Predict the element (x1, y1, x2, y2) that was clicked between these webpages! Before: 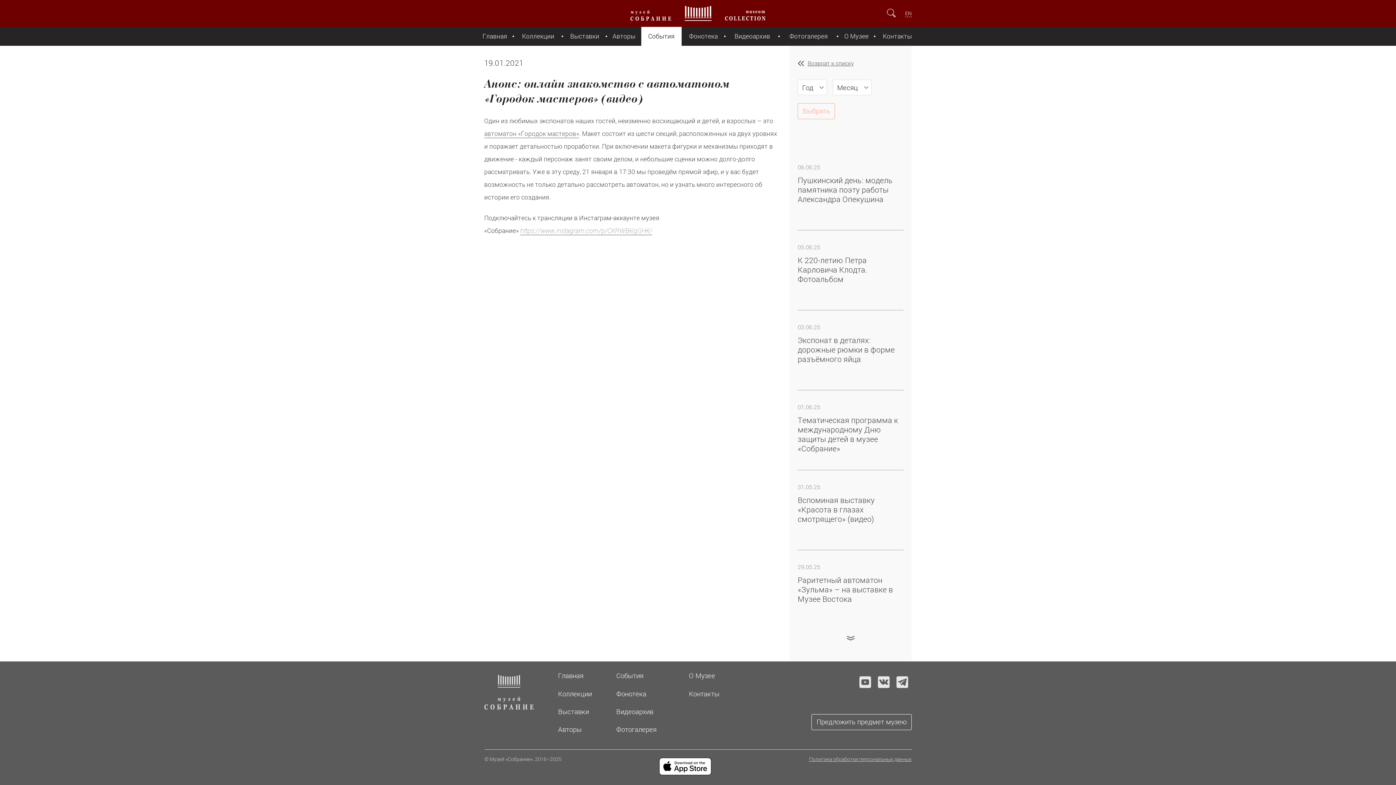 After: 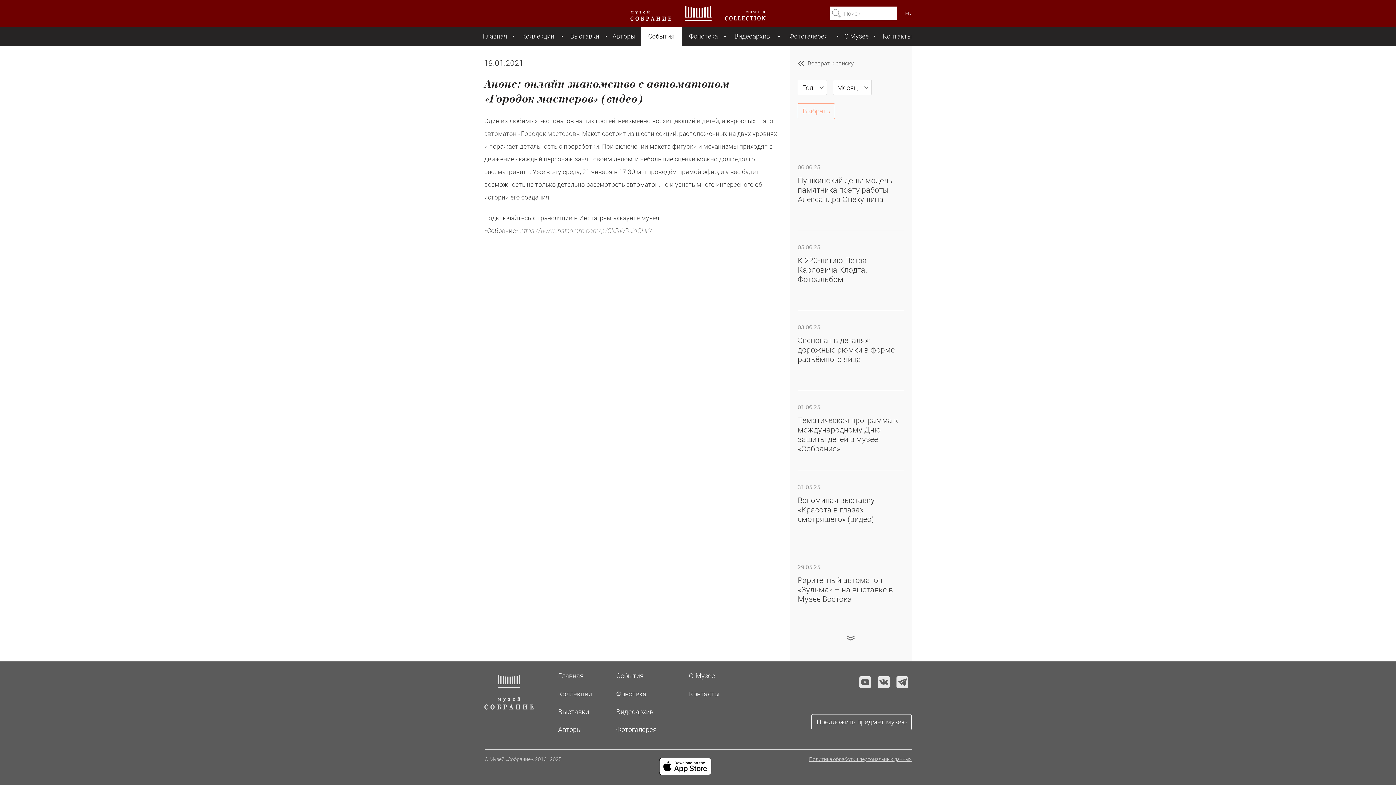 Action: bbox: (882, 4, 901, 22)